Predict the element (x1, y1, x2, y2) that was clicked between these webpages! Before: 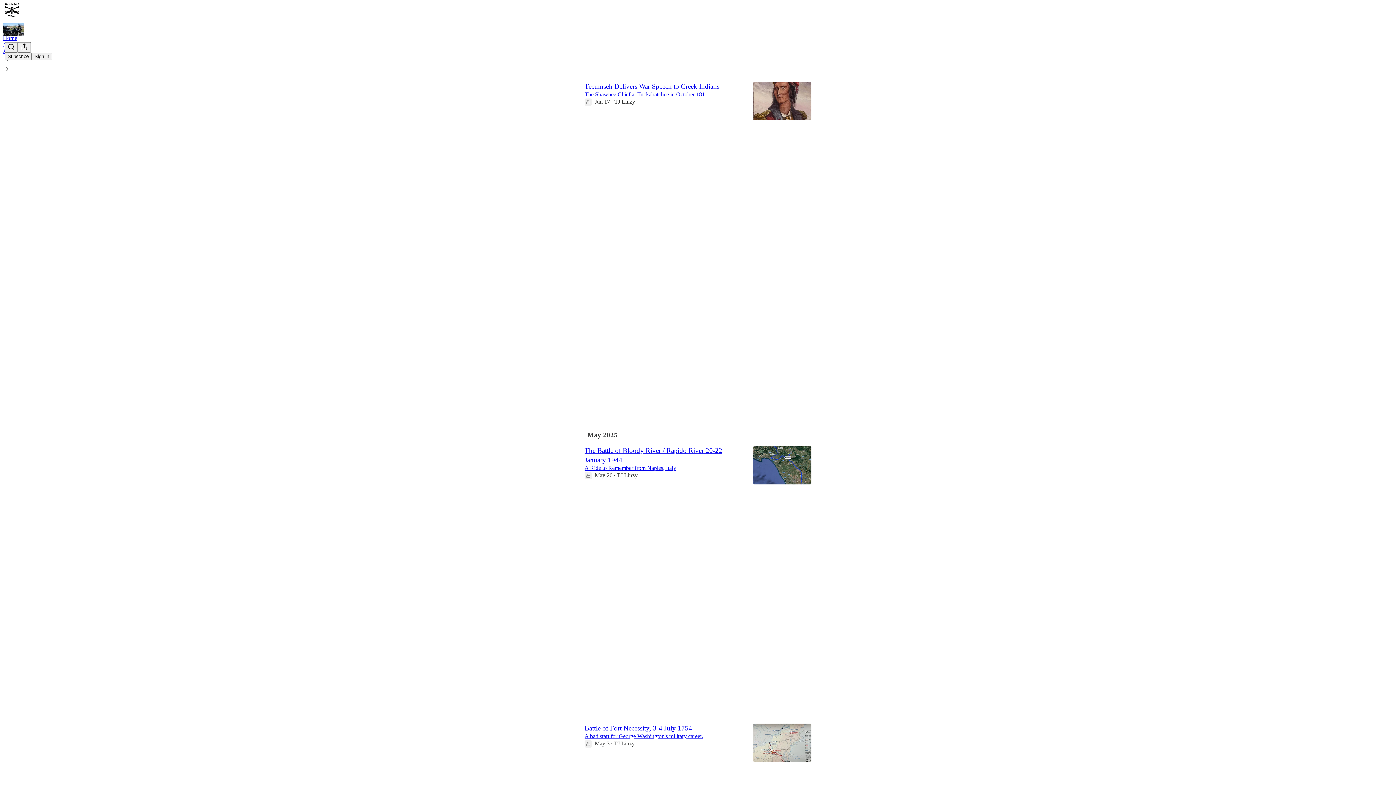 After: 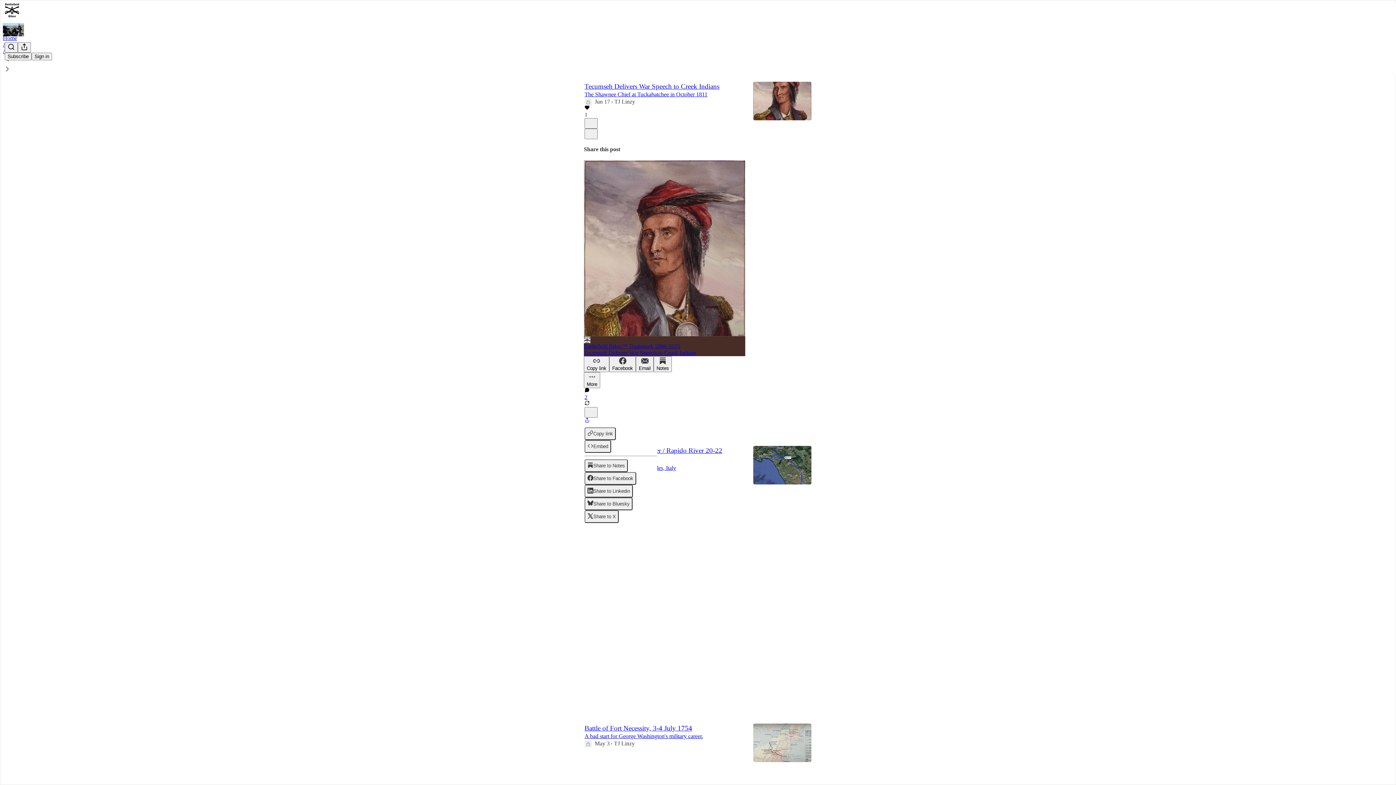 Action: label: View share options bbox: (584, 417, 589, 424)